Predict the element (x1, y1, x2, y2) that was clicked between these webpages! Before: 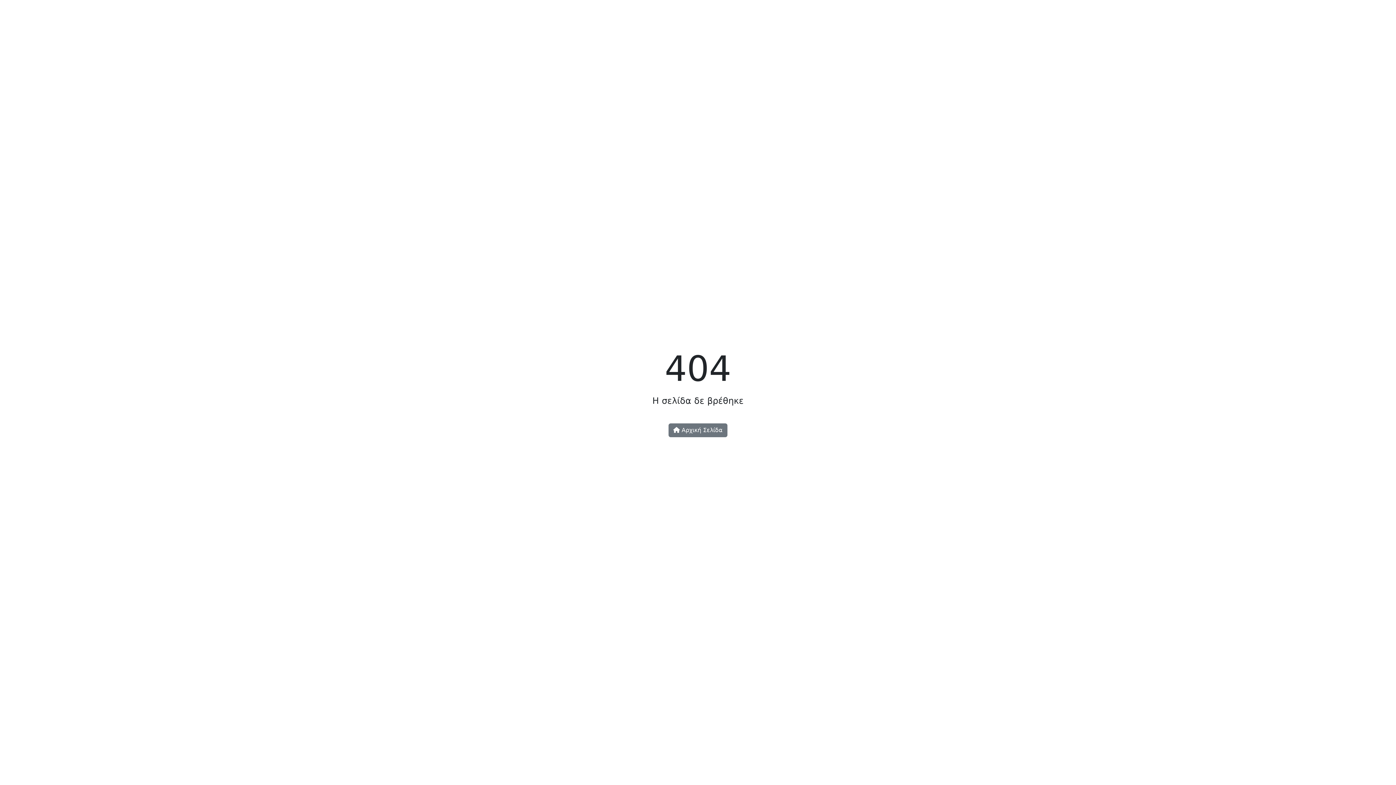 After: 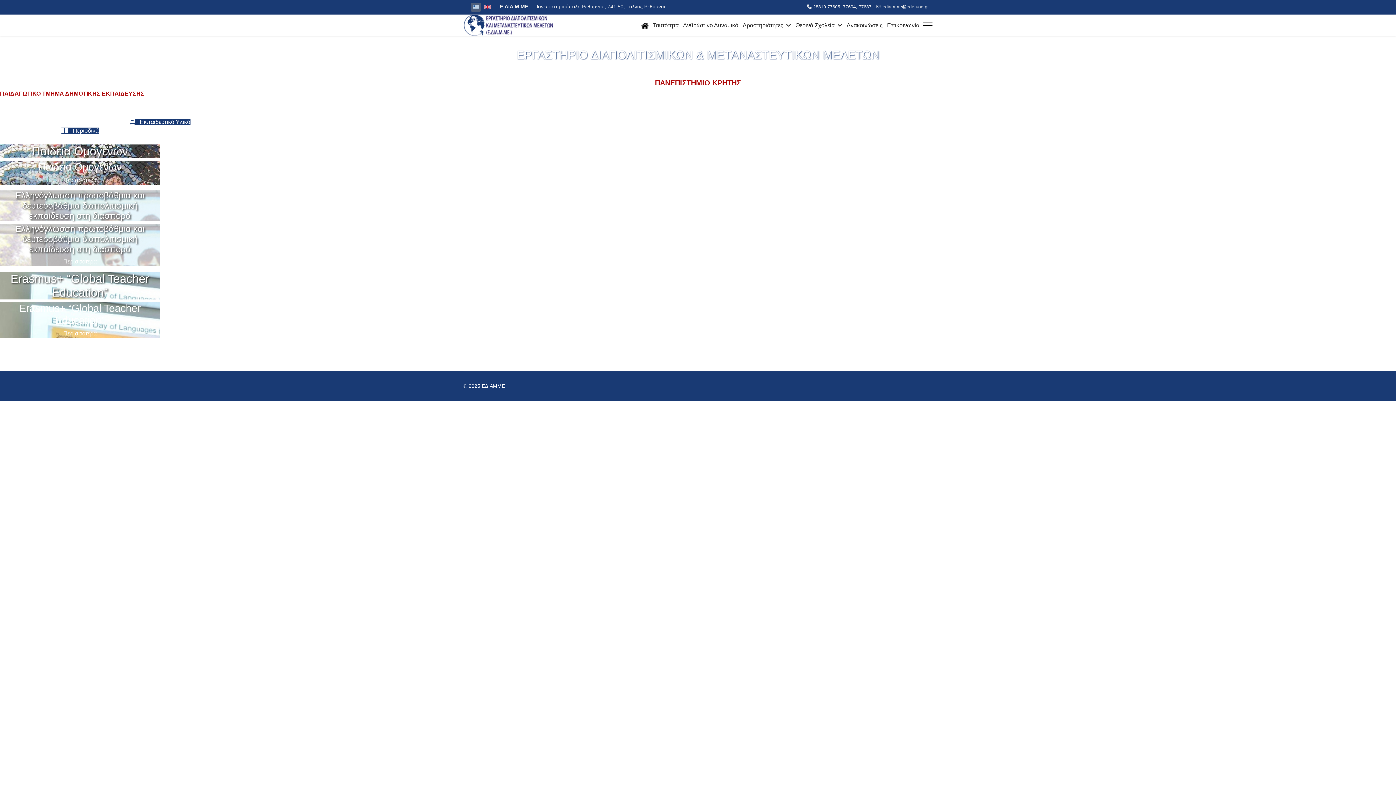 Action: bbox: (668, 423, 727, 437) label:  Αρχική Σελίδα